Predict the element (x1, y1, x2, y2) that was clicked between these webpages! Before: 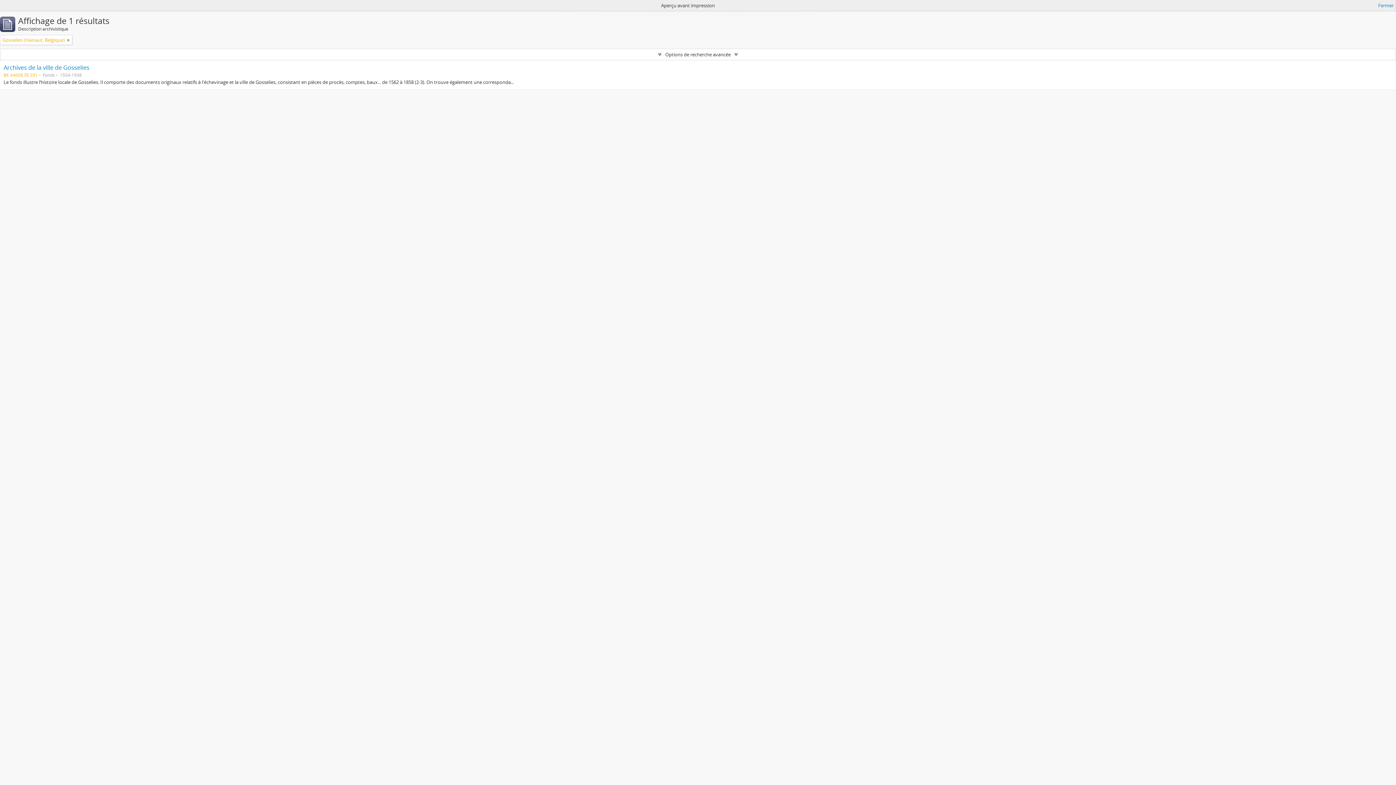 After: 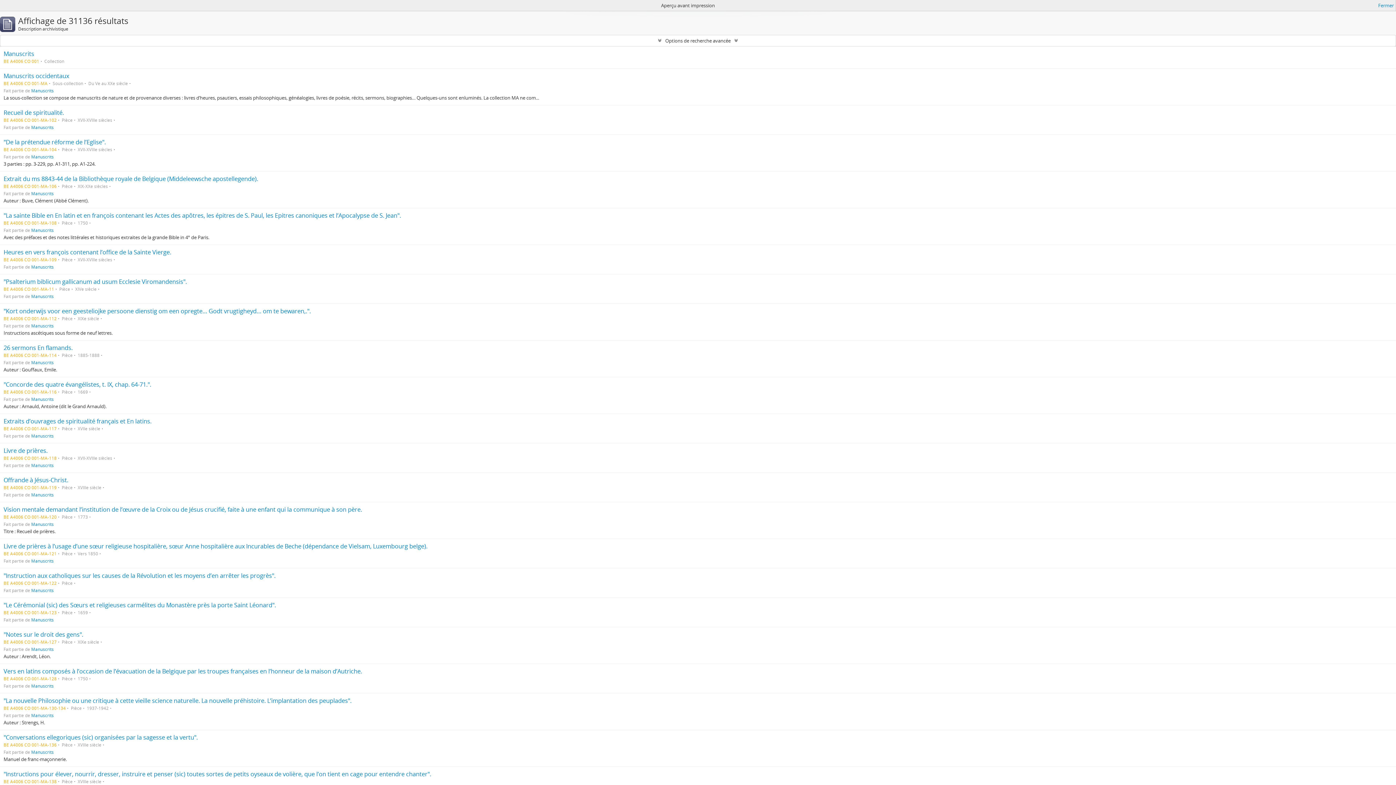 Action: bbox: (66, 36, 69, 43)